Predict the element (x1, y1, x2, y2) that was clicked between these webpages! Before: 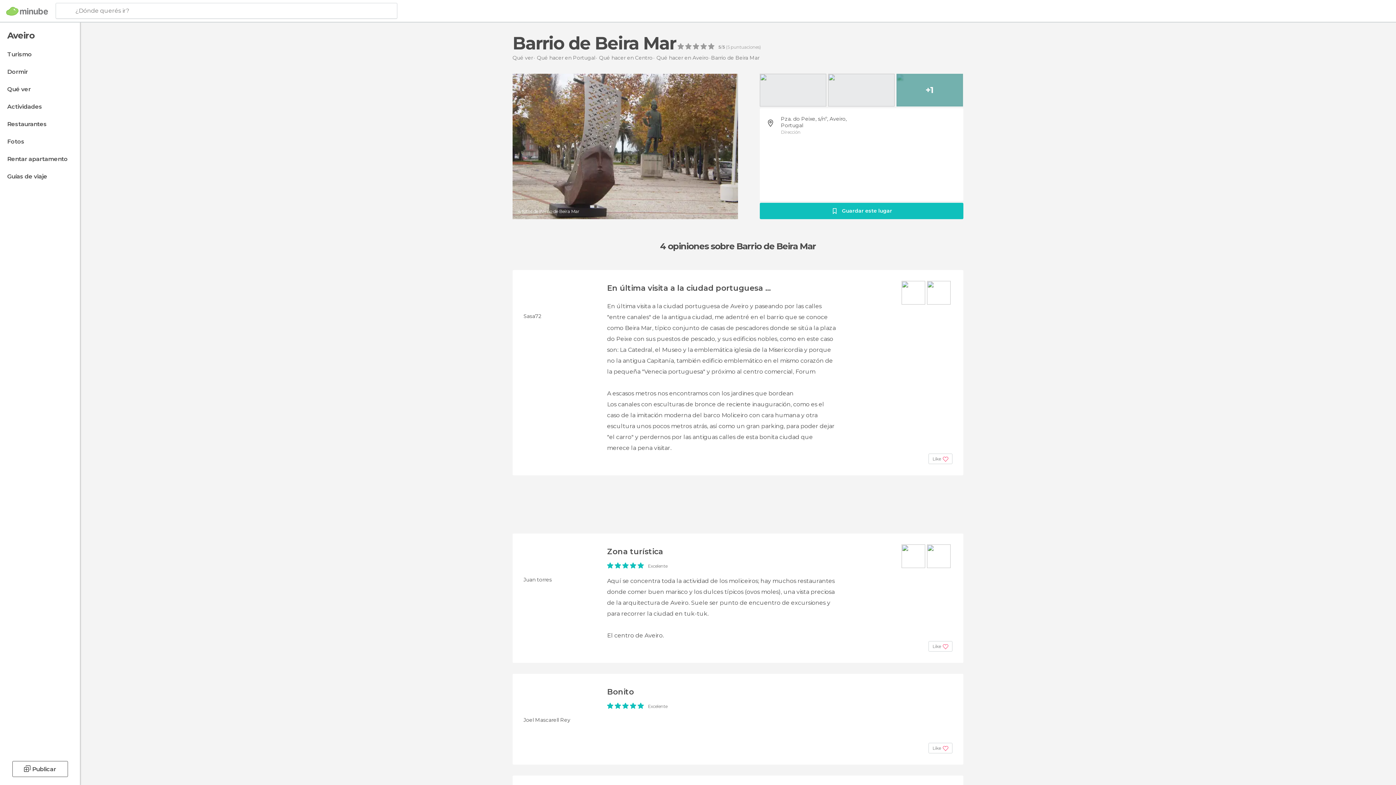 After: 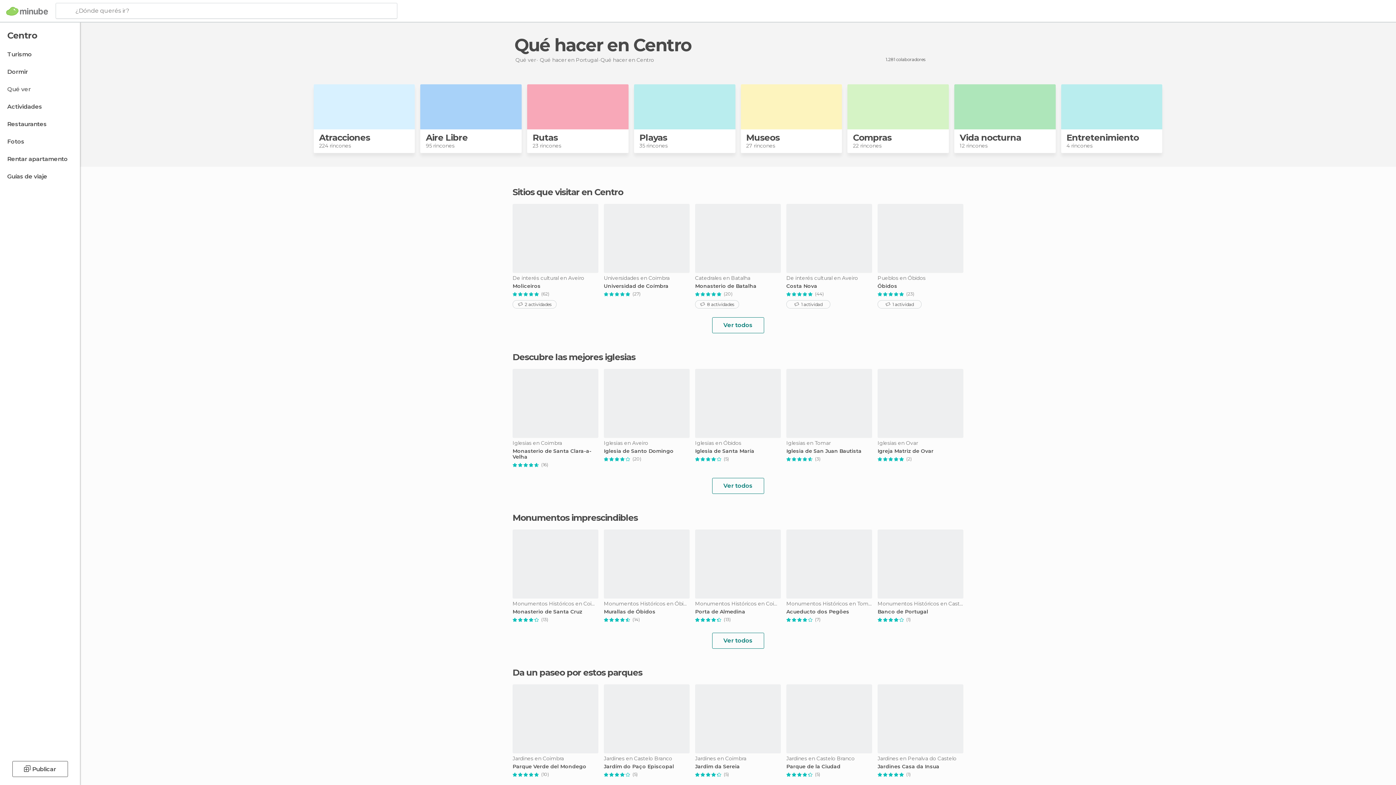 Action: label: Qué hacer en Centro bbox: (599, 54, 652, 61)